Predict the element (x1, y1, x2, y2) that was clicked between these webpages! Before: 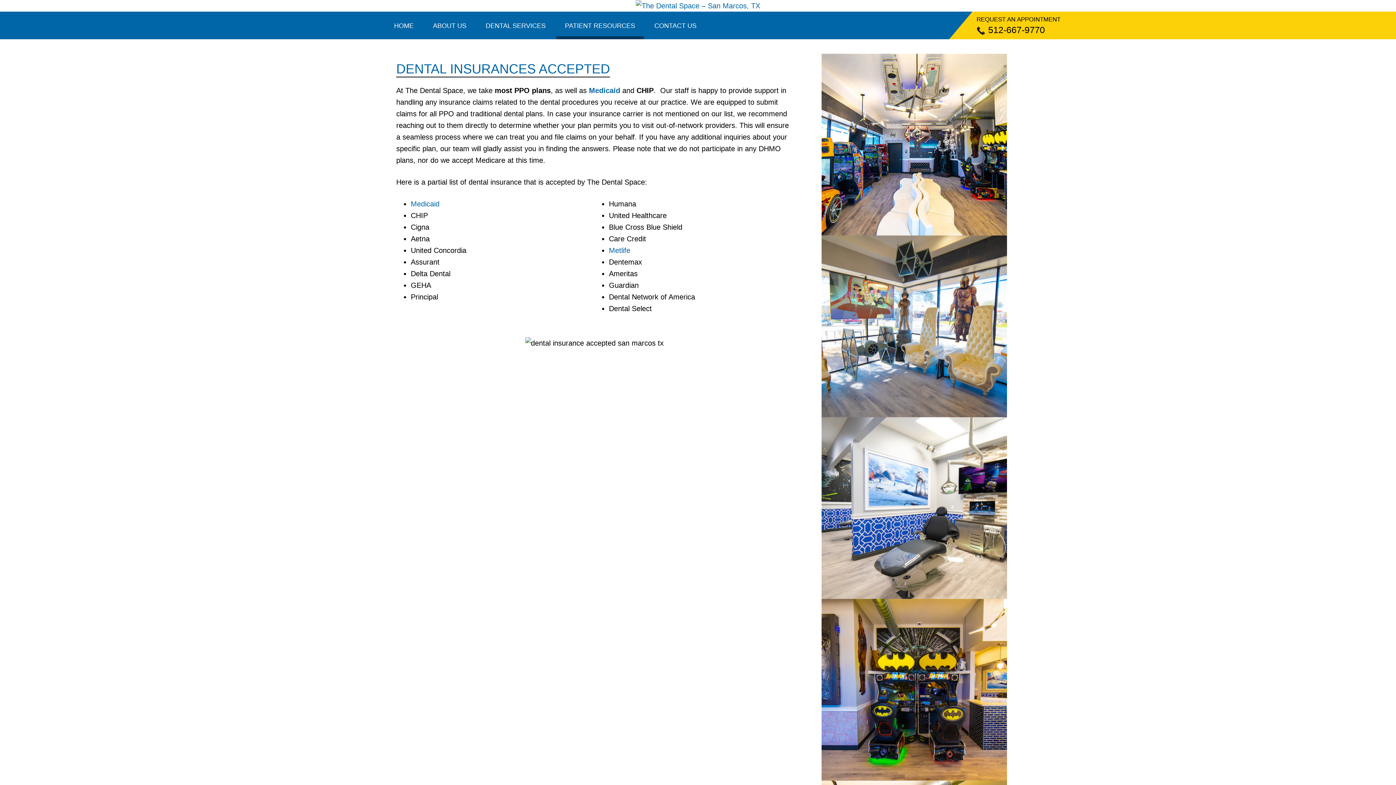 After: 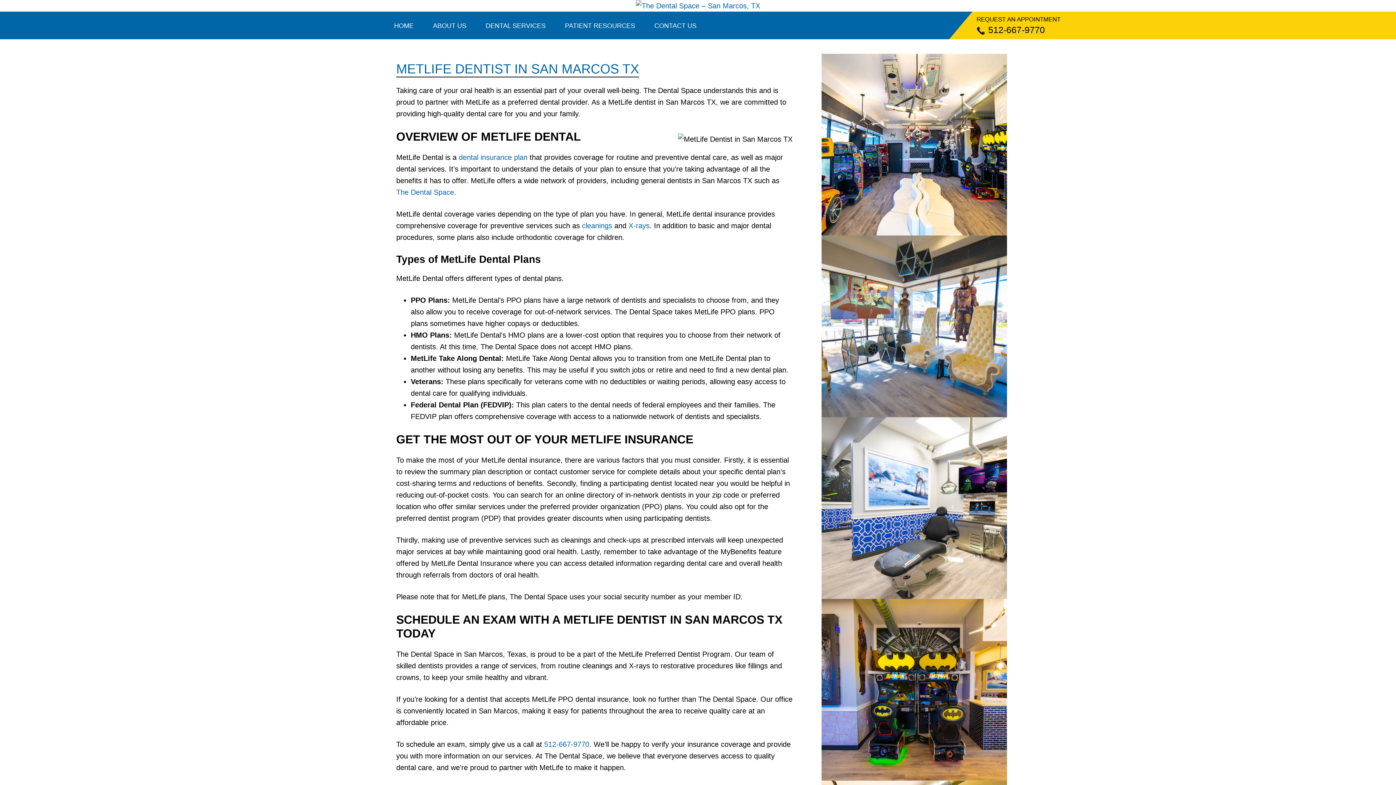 Action: label: Metlife bbox: (609, 246, 630, 254)